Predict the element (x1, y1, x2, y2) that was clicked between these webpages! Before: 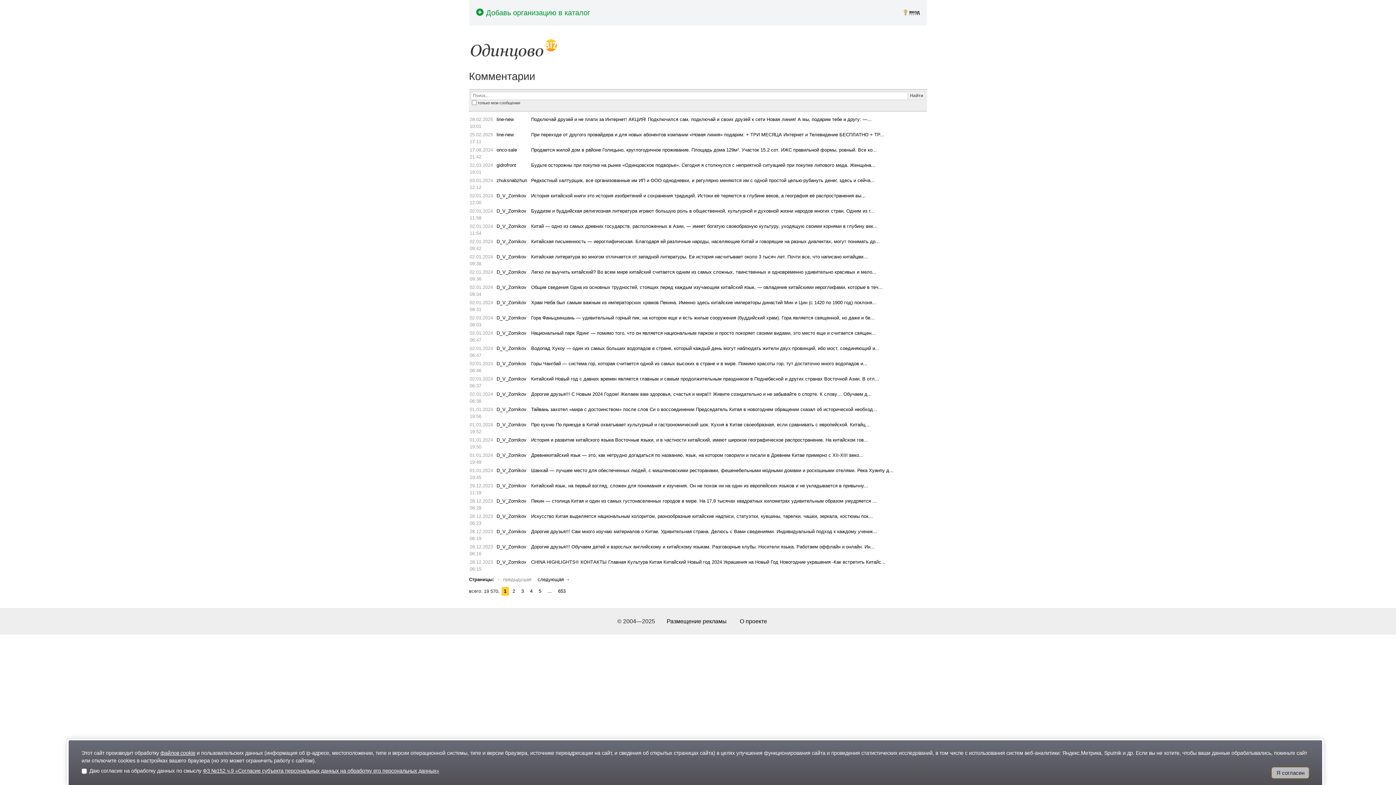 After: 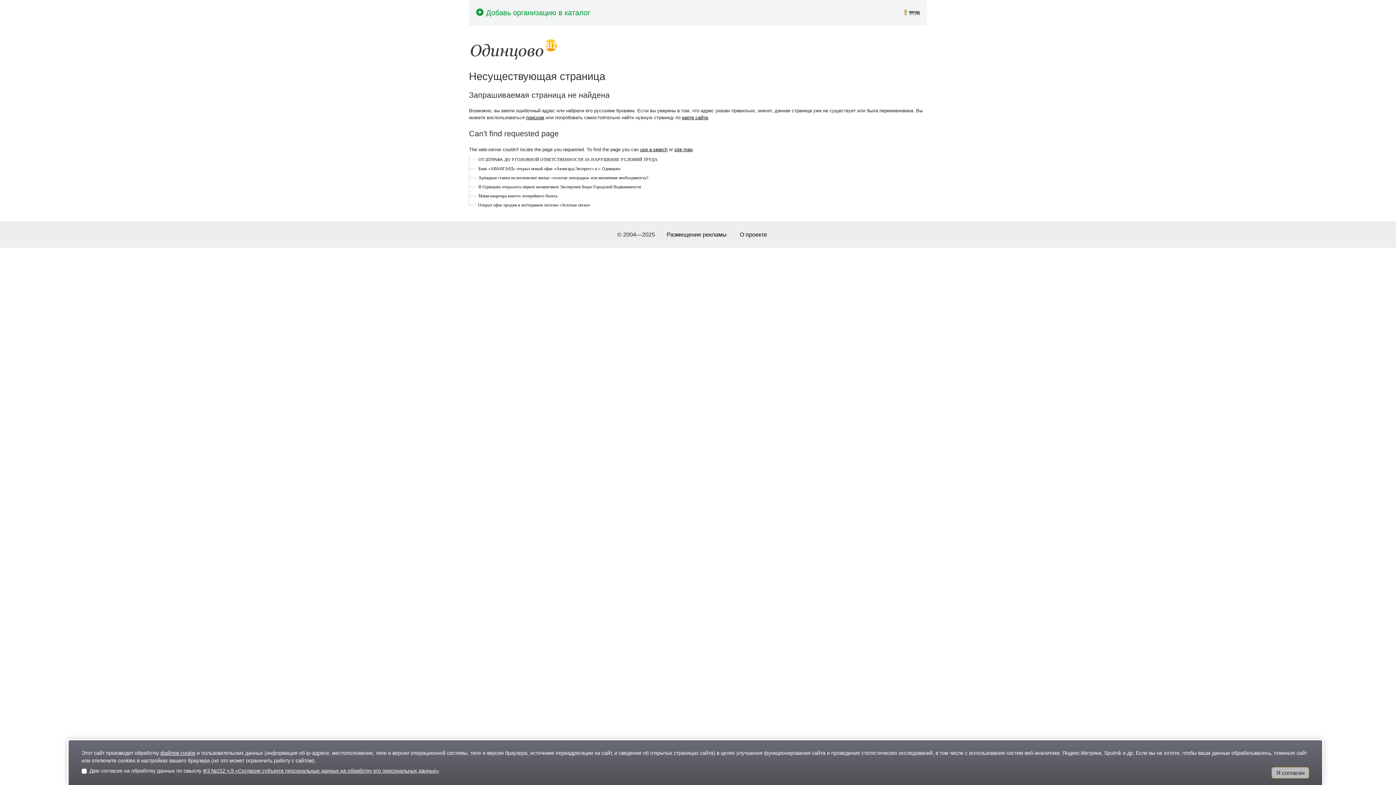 Action: bbox: (496, 528, 526, 534) label: D_V_Zornikov